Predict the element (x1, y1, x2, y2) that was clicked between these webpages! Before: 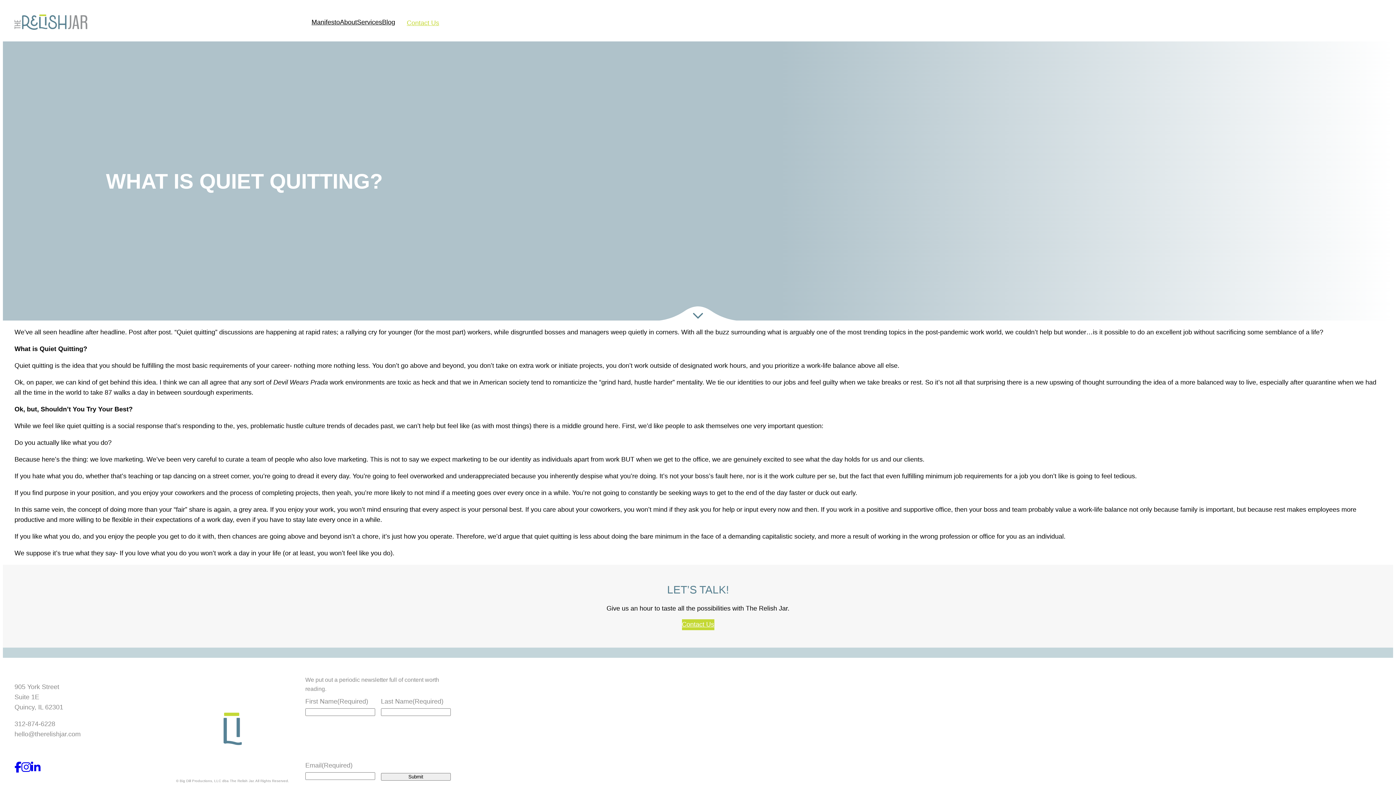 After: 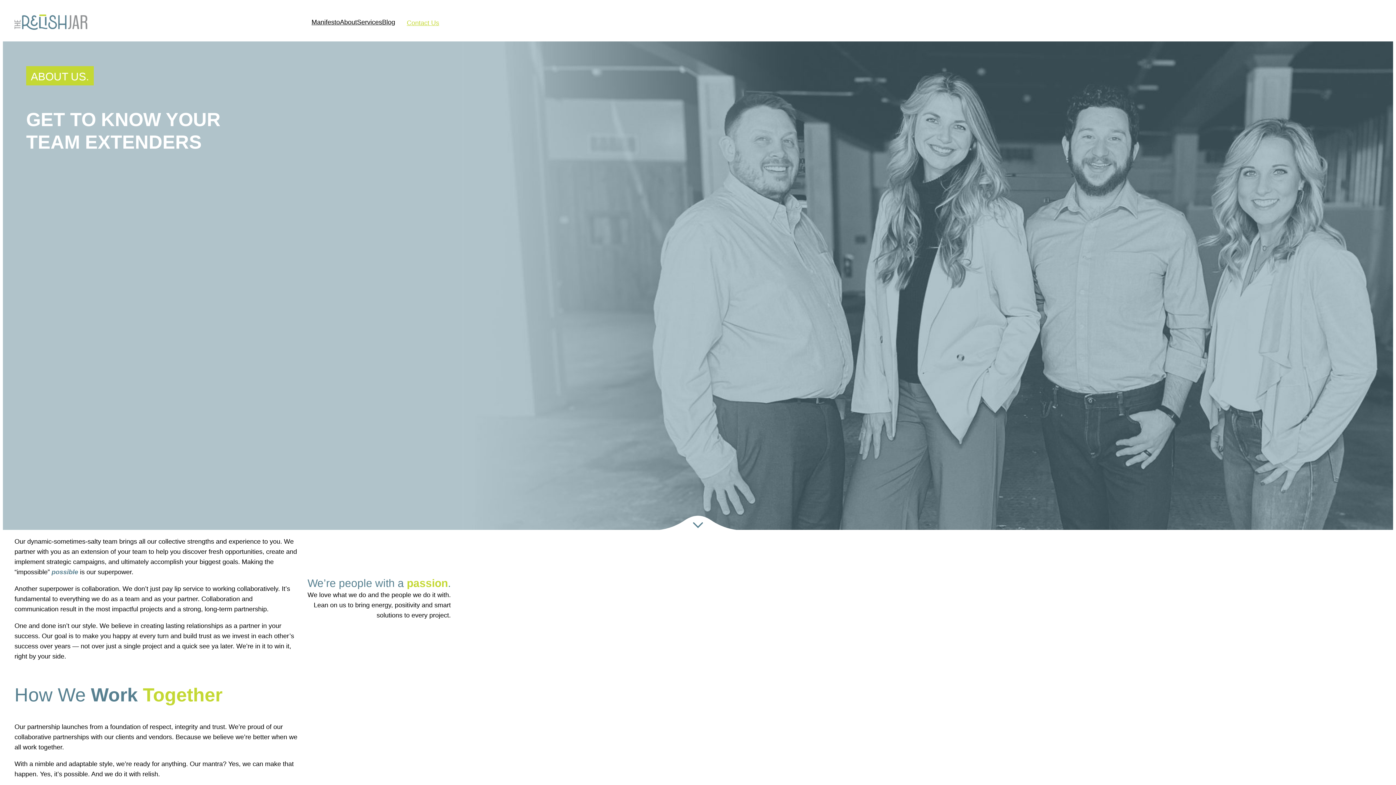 Action: label: About bbox: (340, 17, 357, 27)